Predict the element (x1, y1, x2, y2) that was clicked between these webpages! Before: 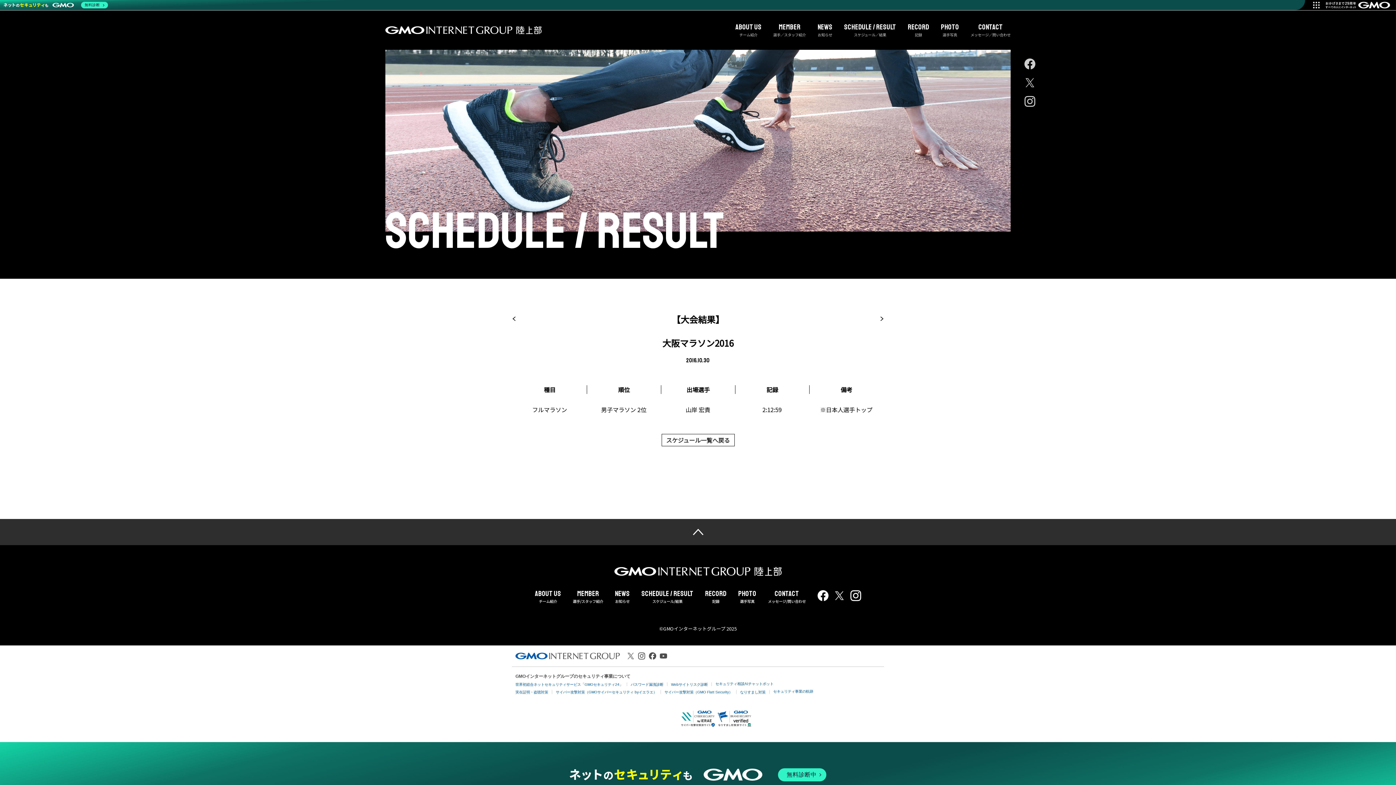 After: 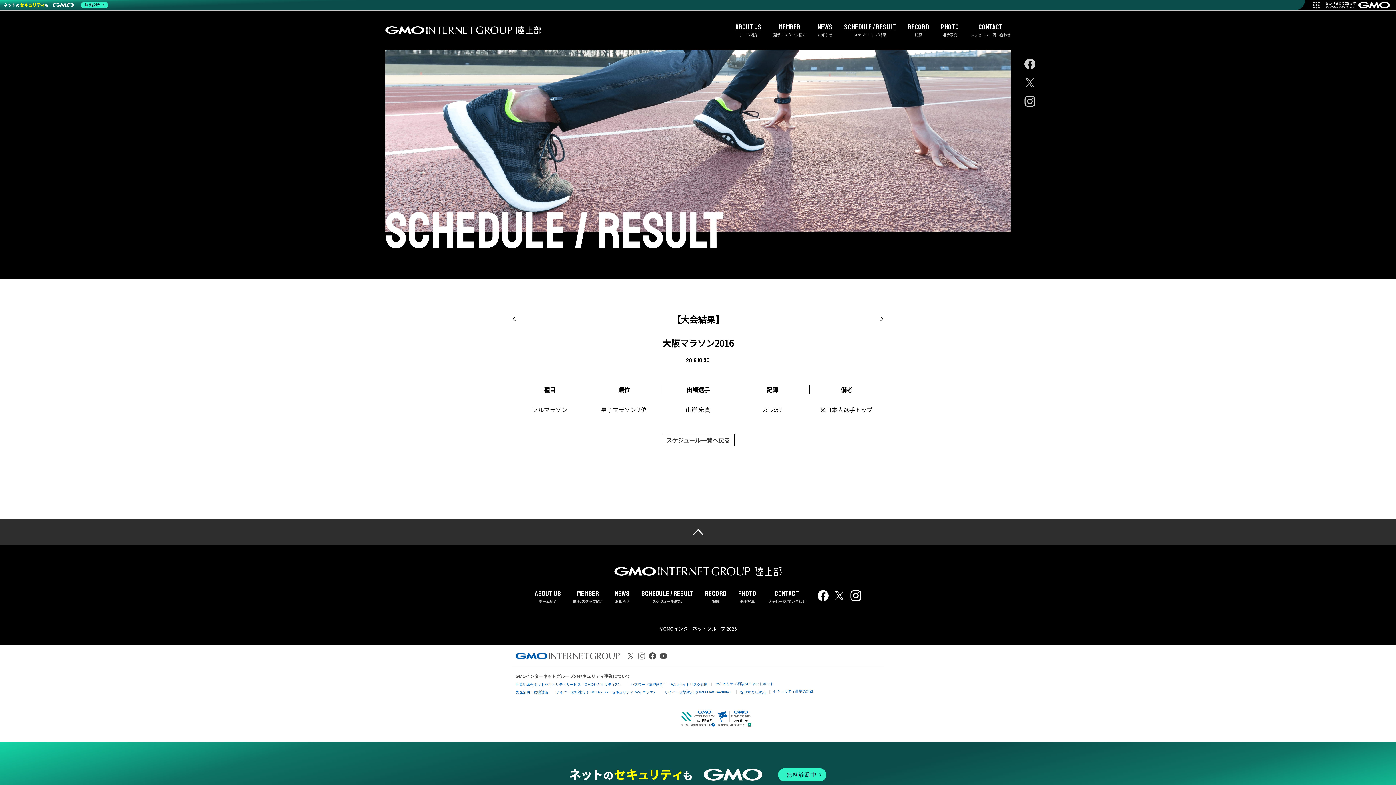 Action: bbox: (638, 652, 645, 659)